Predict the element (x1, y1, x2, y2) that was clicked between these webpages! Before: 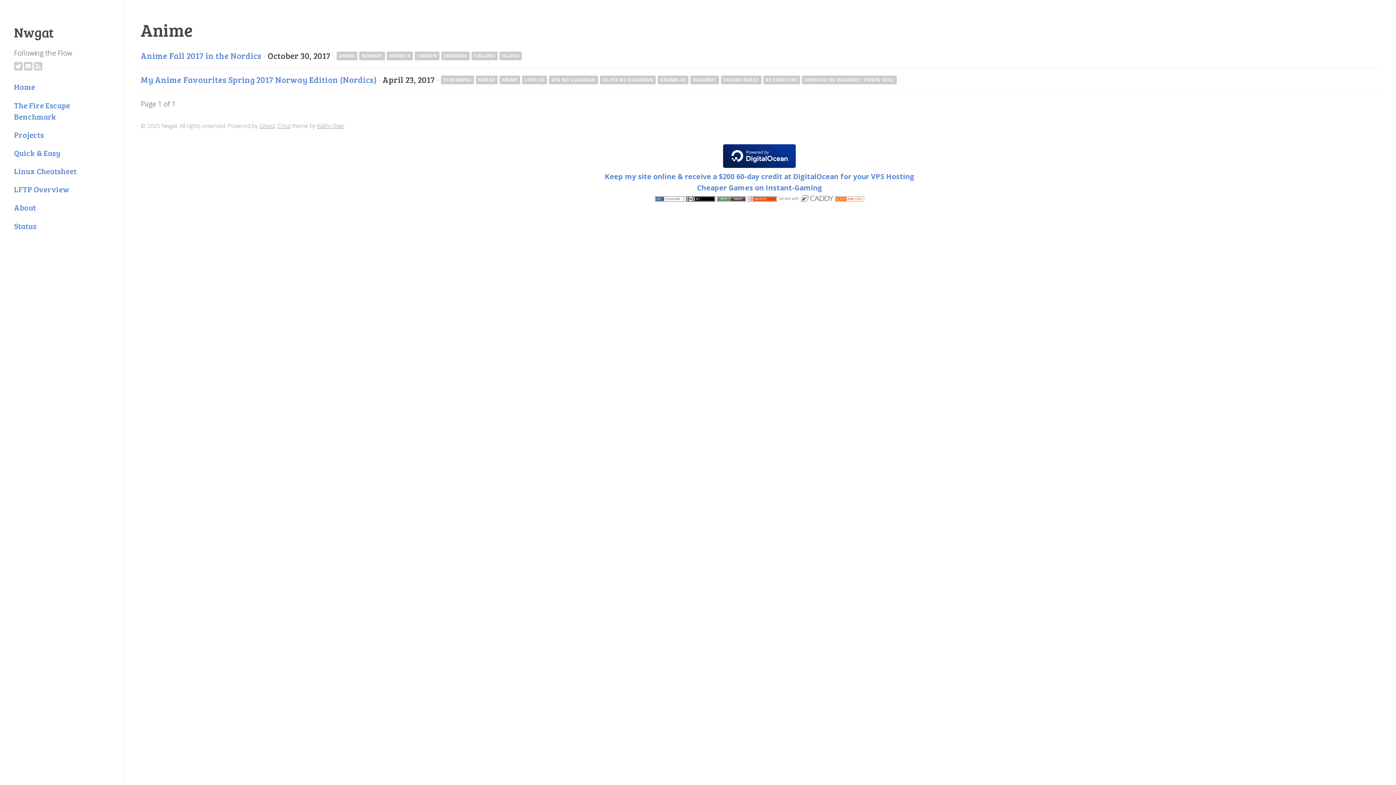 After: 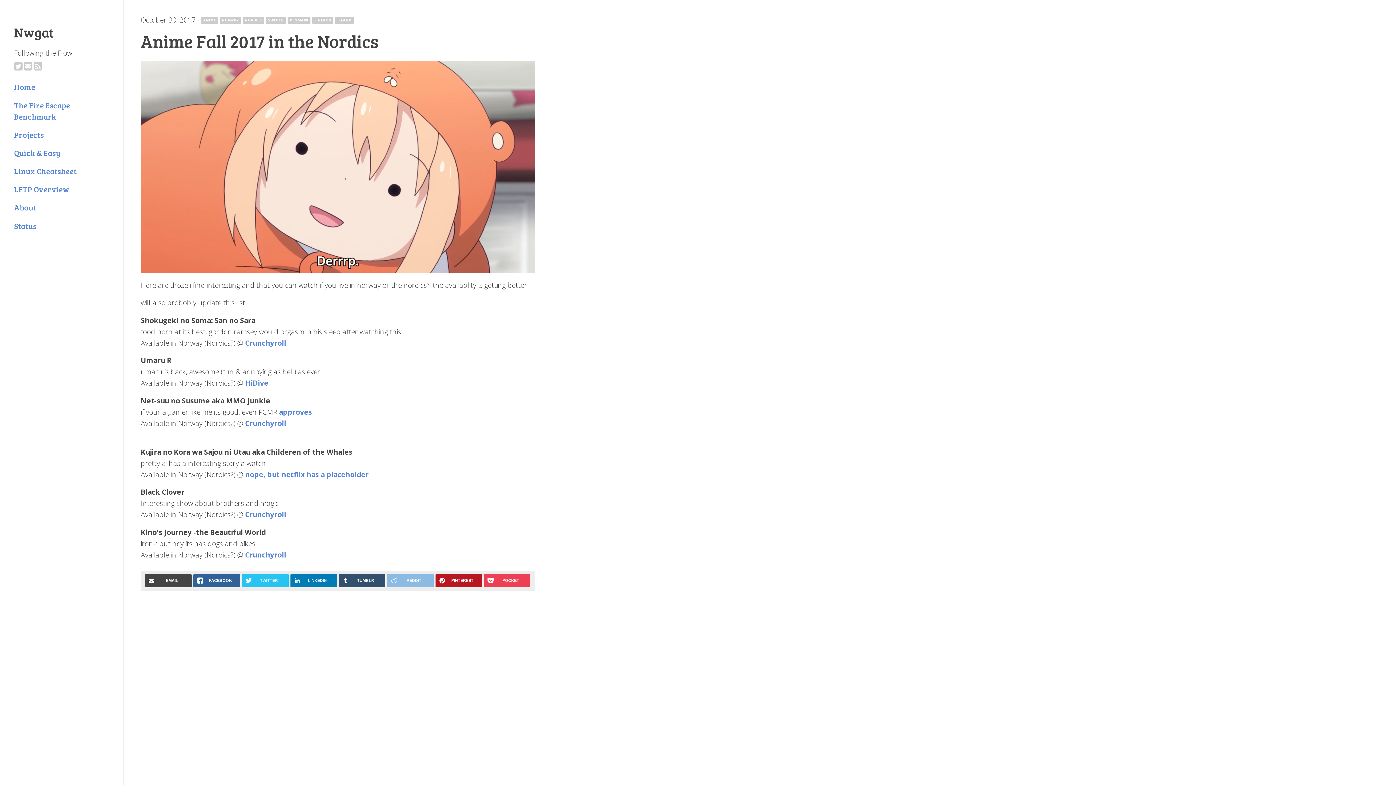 Action: bbox: (140, 49, 261, 61) label: Anime Fall 2017 in the Nordics